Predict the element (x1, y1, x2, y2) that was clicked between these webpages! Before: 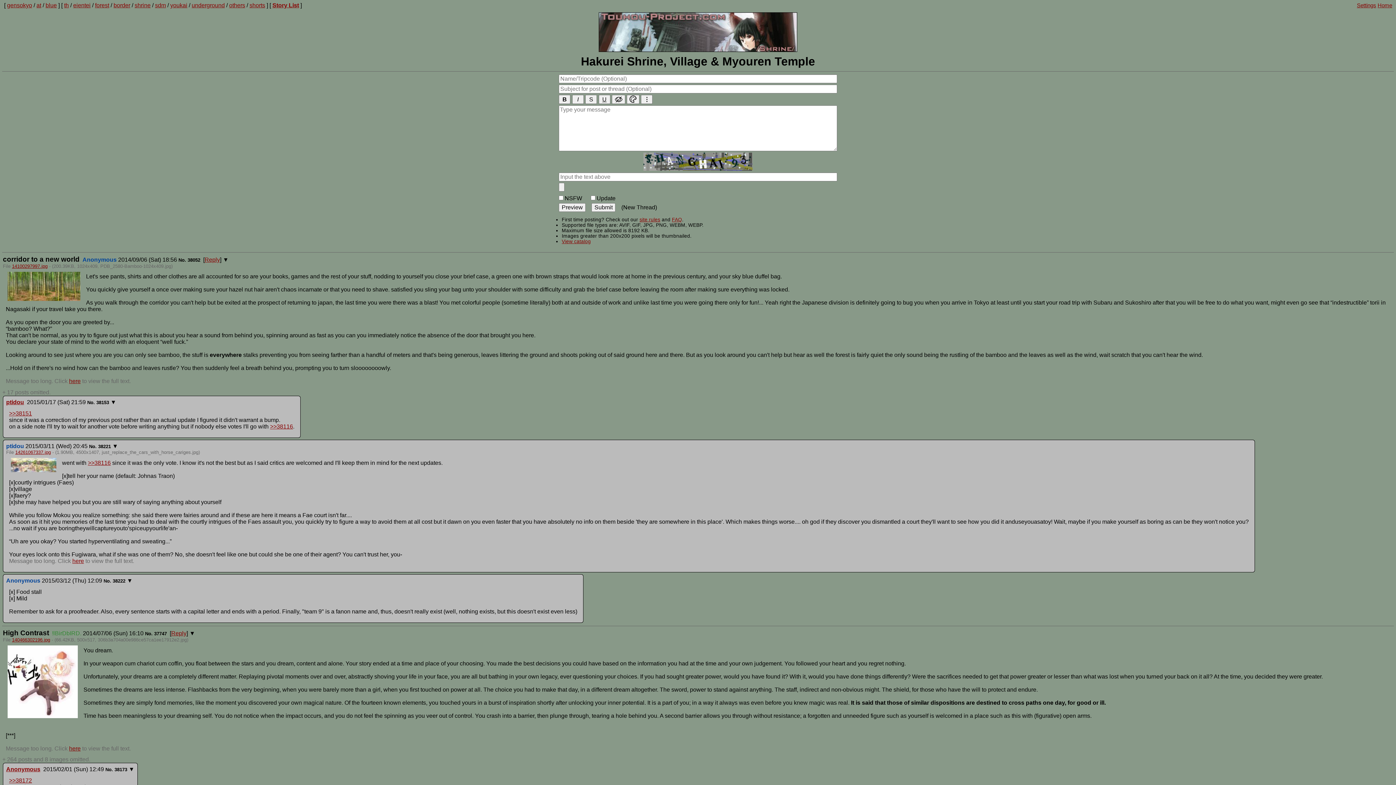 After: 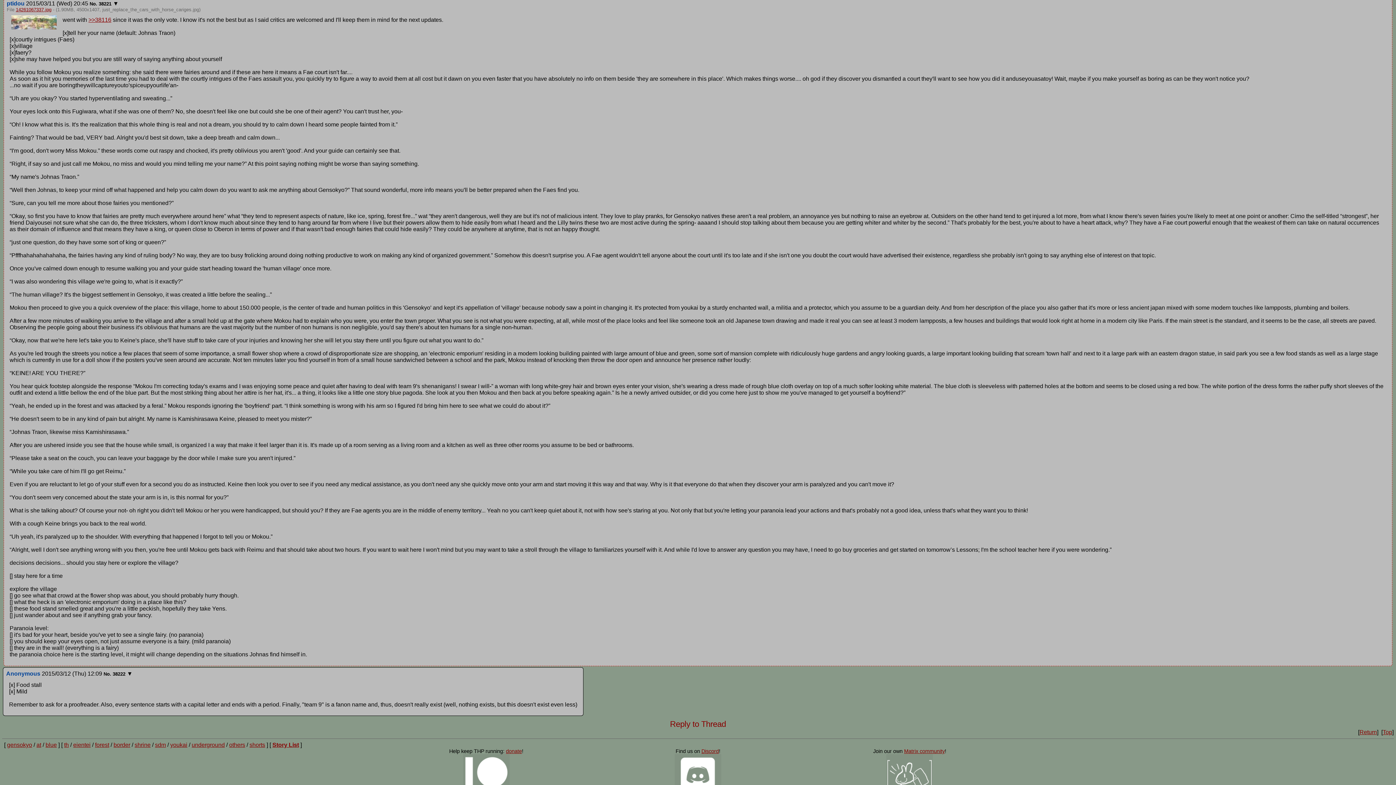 Action: label: No.  bbox: (89, 443, 98, 449)